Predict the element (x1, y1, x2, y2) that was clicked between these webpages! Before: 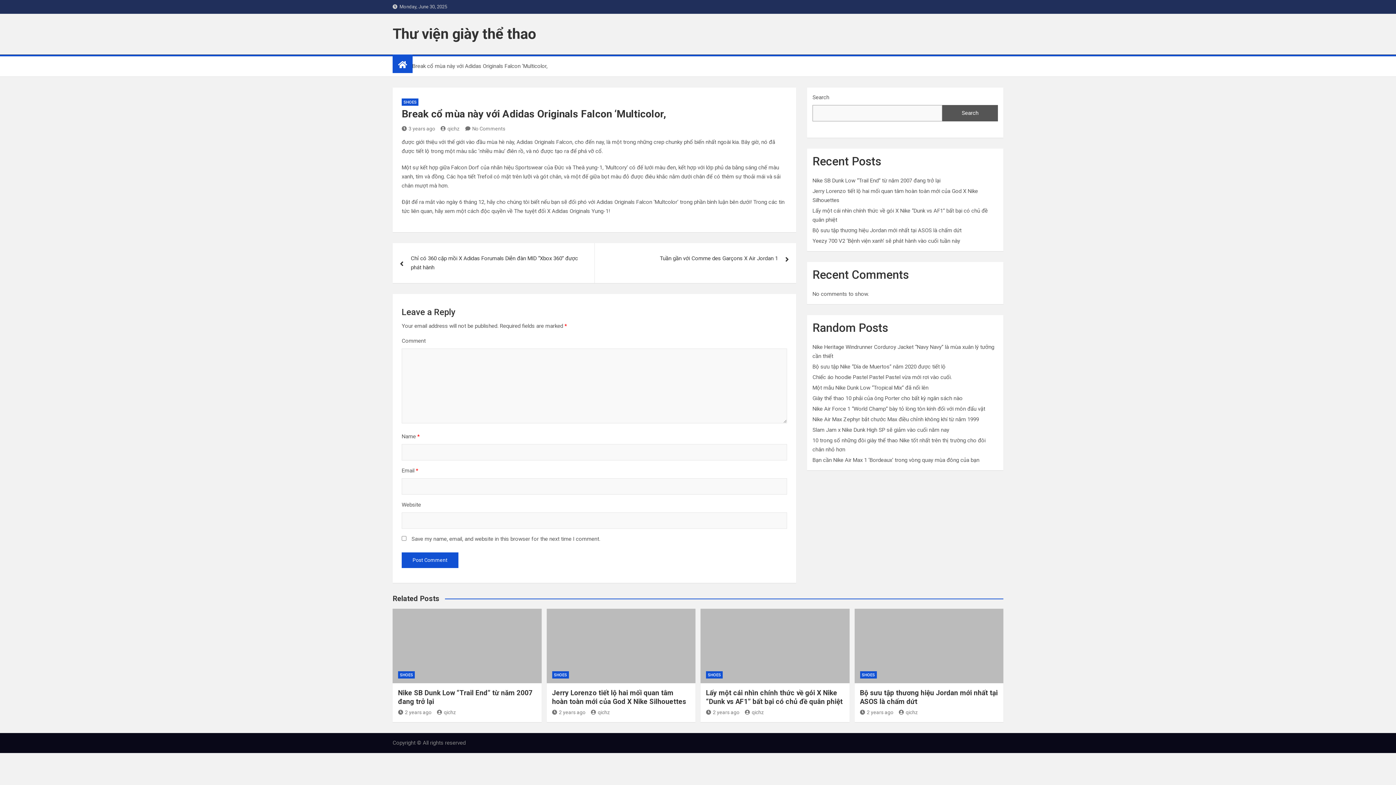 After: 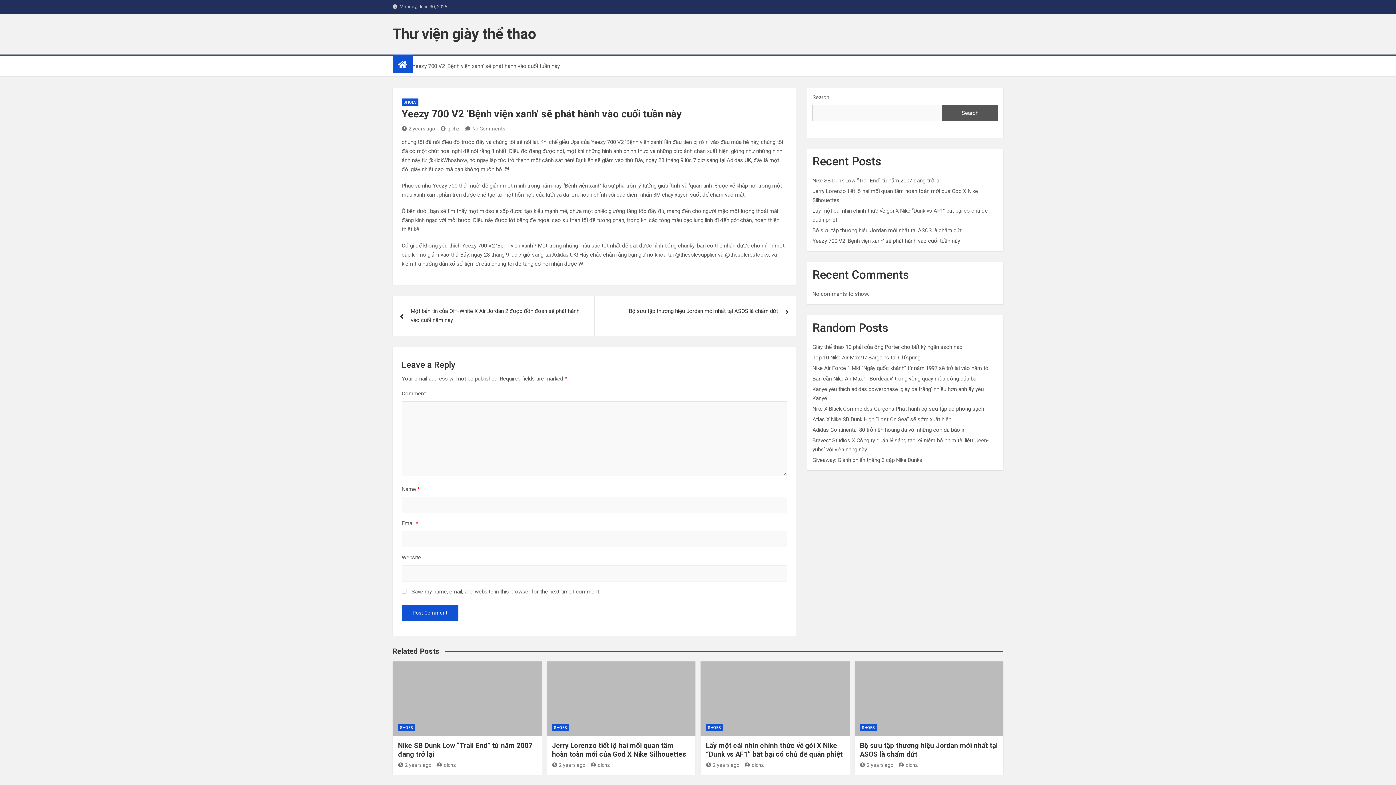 Action: bbox: (812, 237, 960, 244) label: Yeezy 700 V2 ‘Bệnh viện xanh’ sẽ phát hành vào cuối tuần này